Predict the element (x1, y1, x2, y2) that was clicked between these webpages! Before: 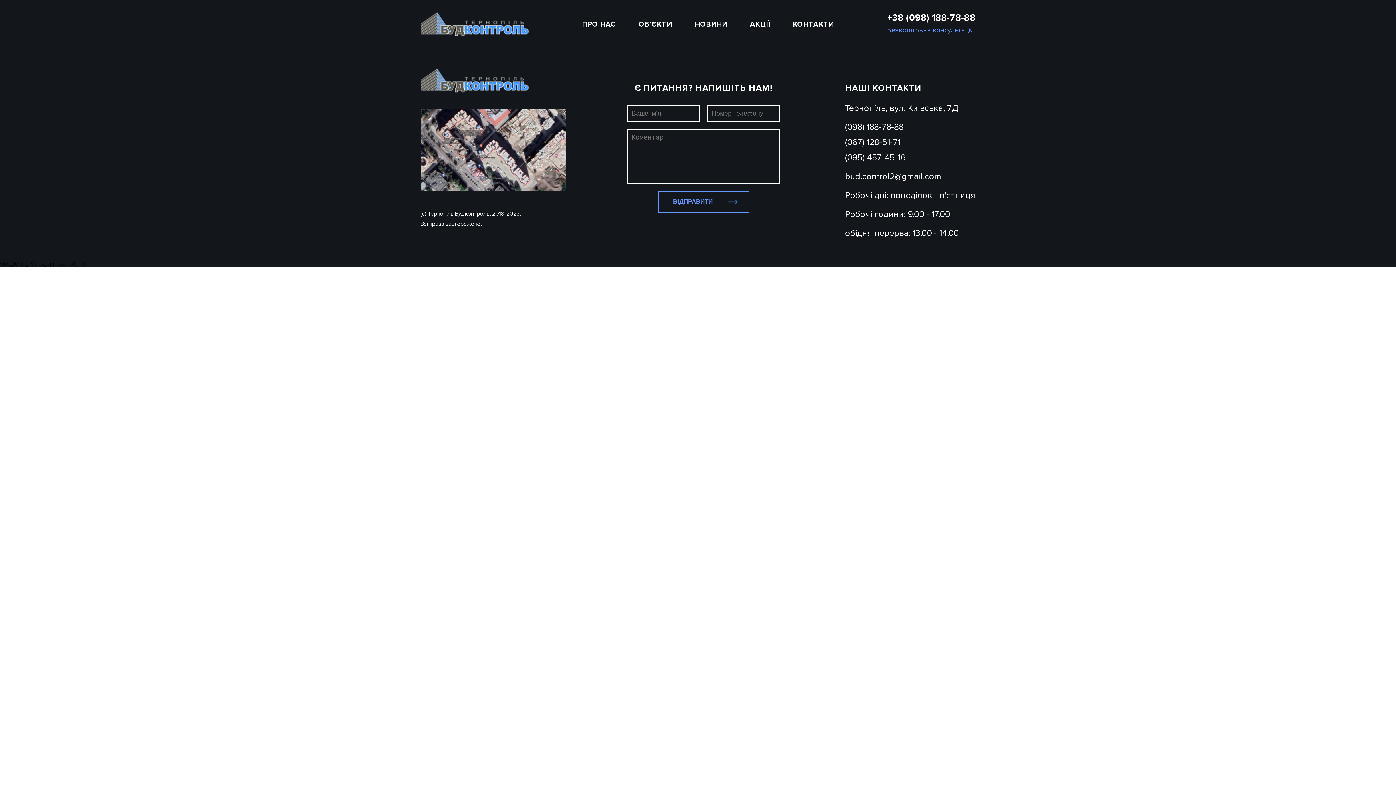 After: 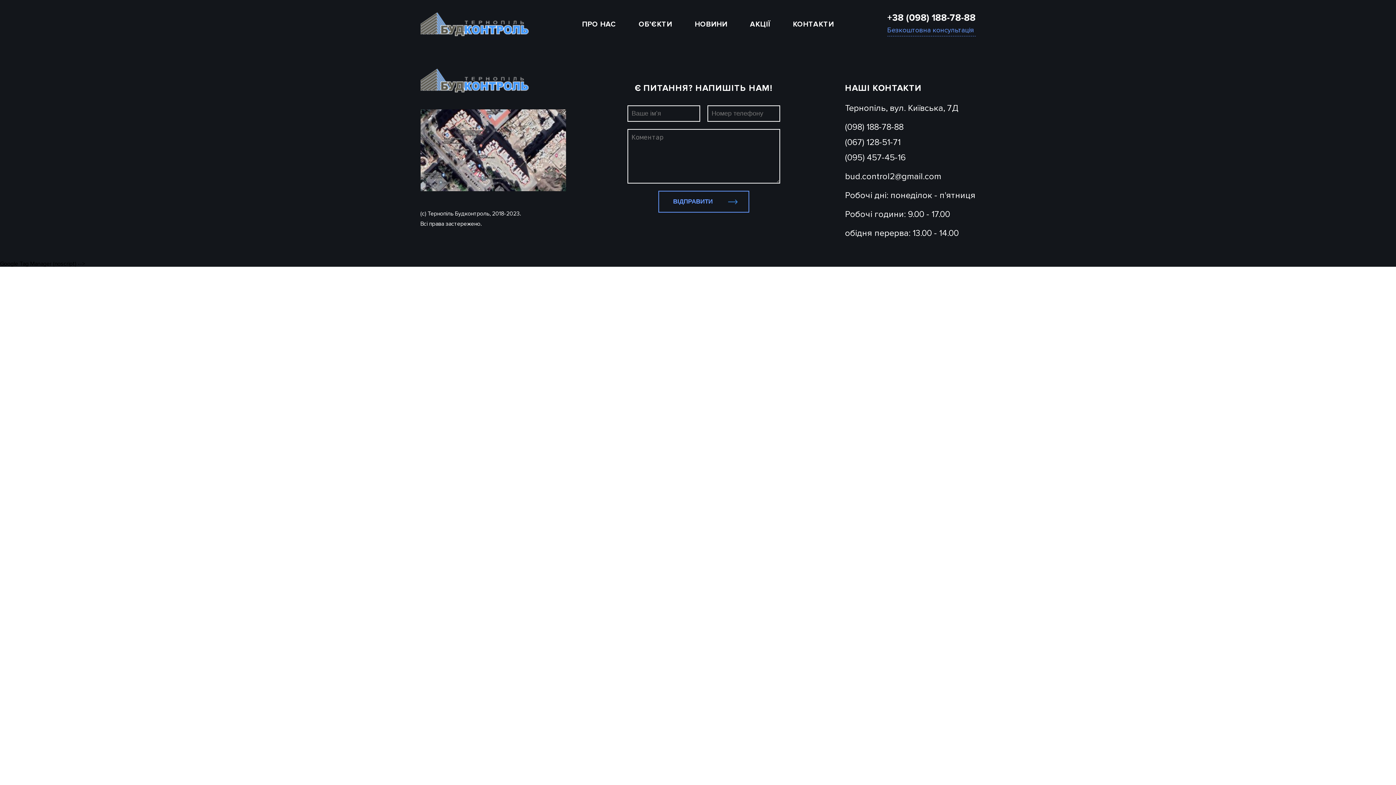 Action: bbox: (845, 121, 903, 132) label: (098) 188-78-88